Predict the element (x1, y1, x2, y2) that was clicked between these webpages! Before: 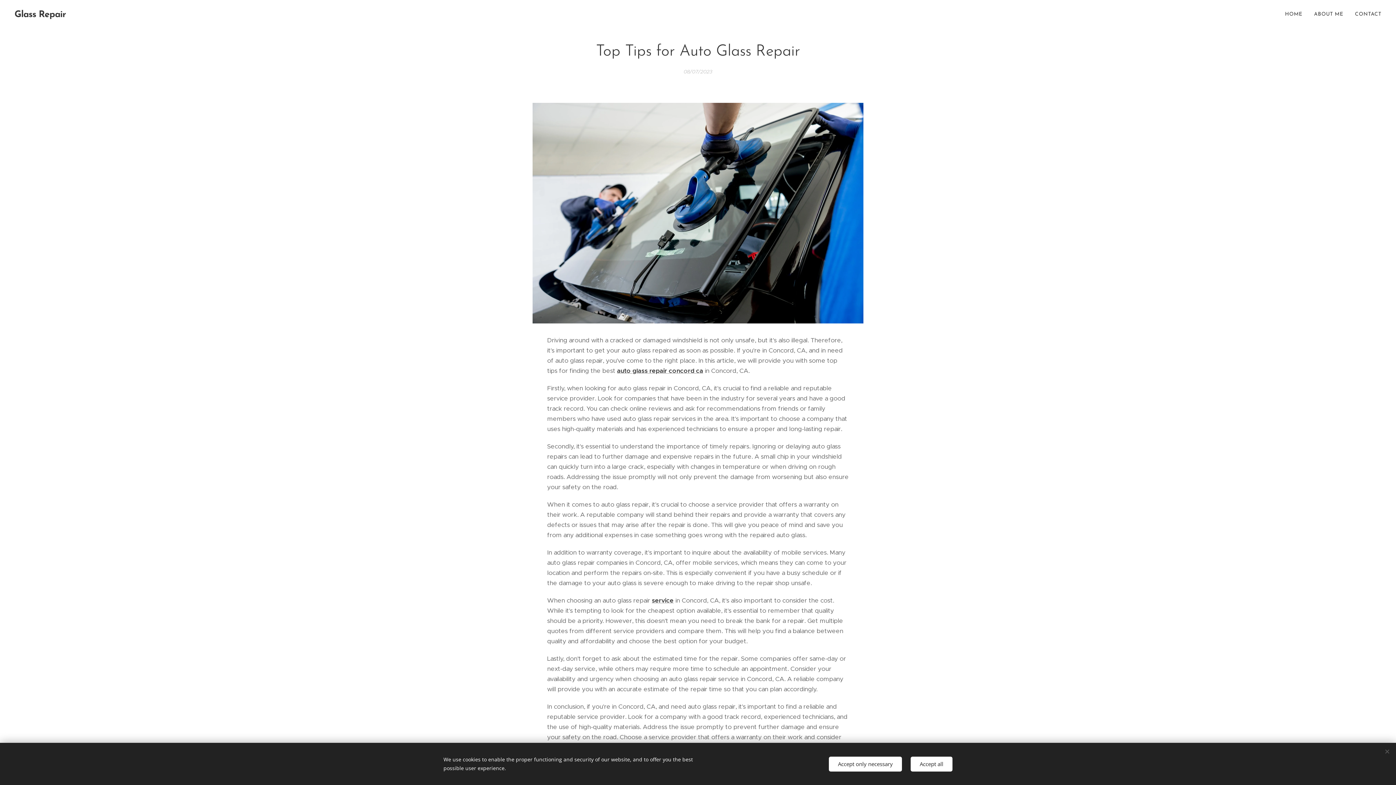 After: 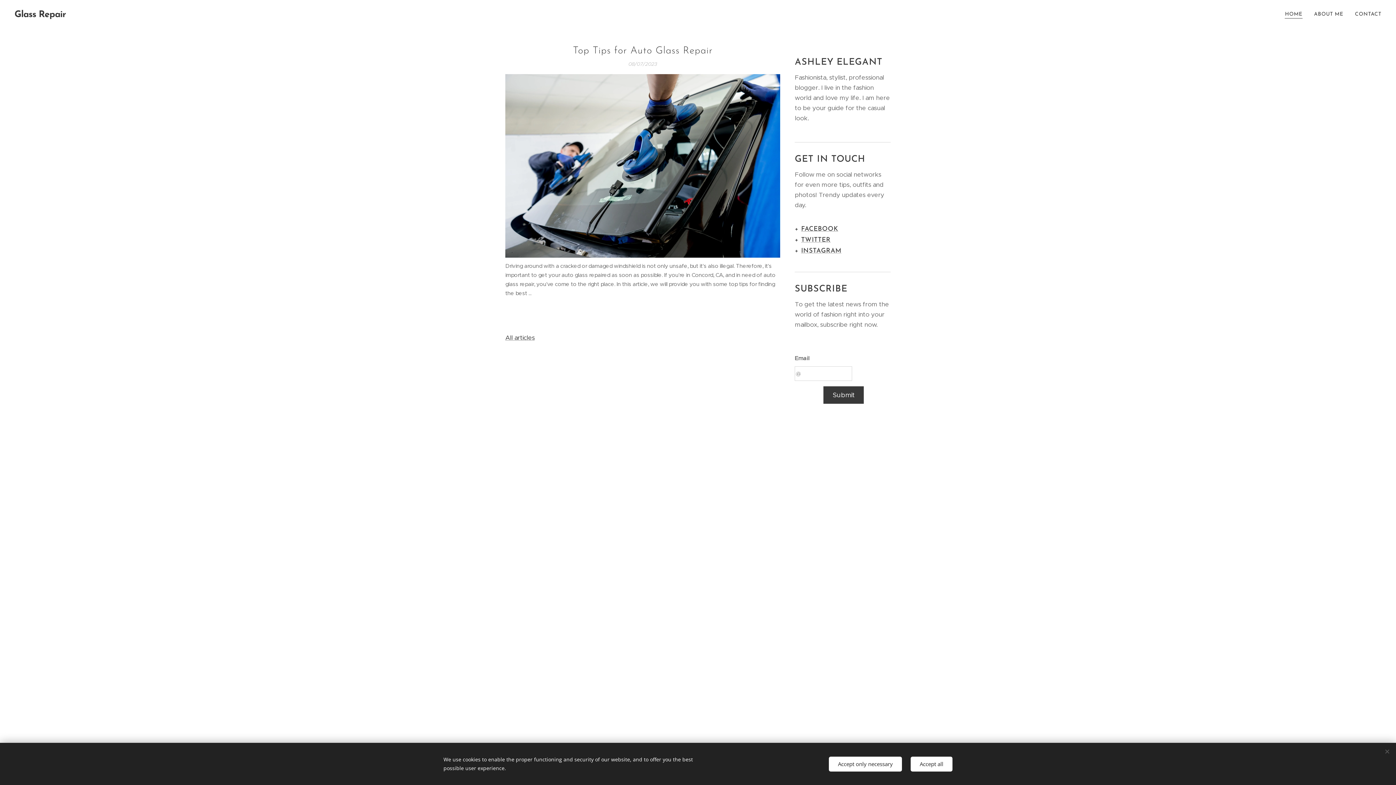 Action: bbox: (12, 8, 70, 20) label: Glass Repair 